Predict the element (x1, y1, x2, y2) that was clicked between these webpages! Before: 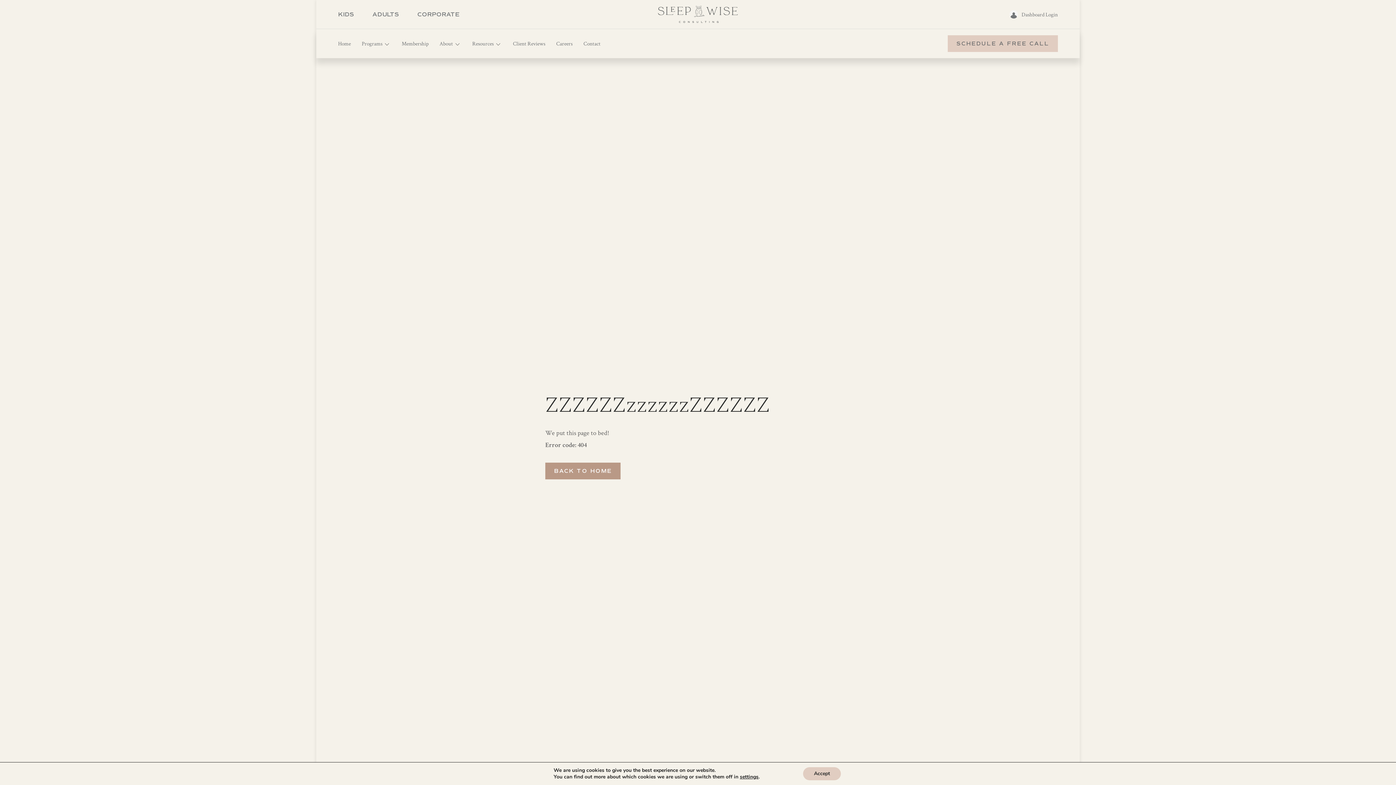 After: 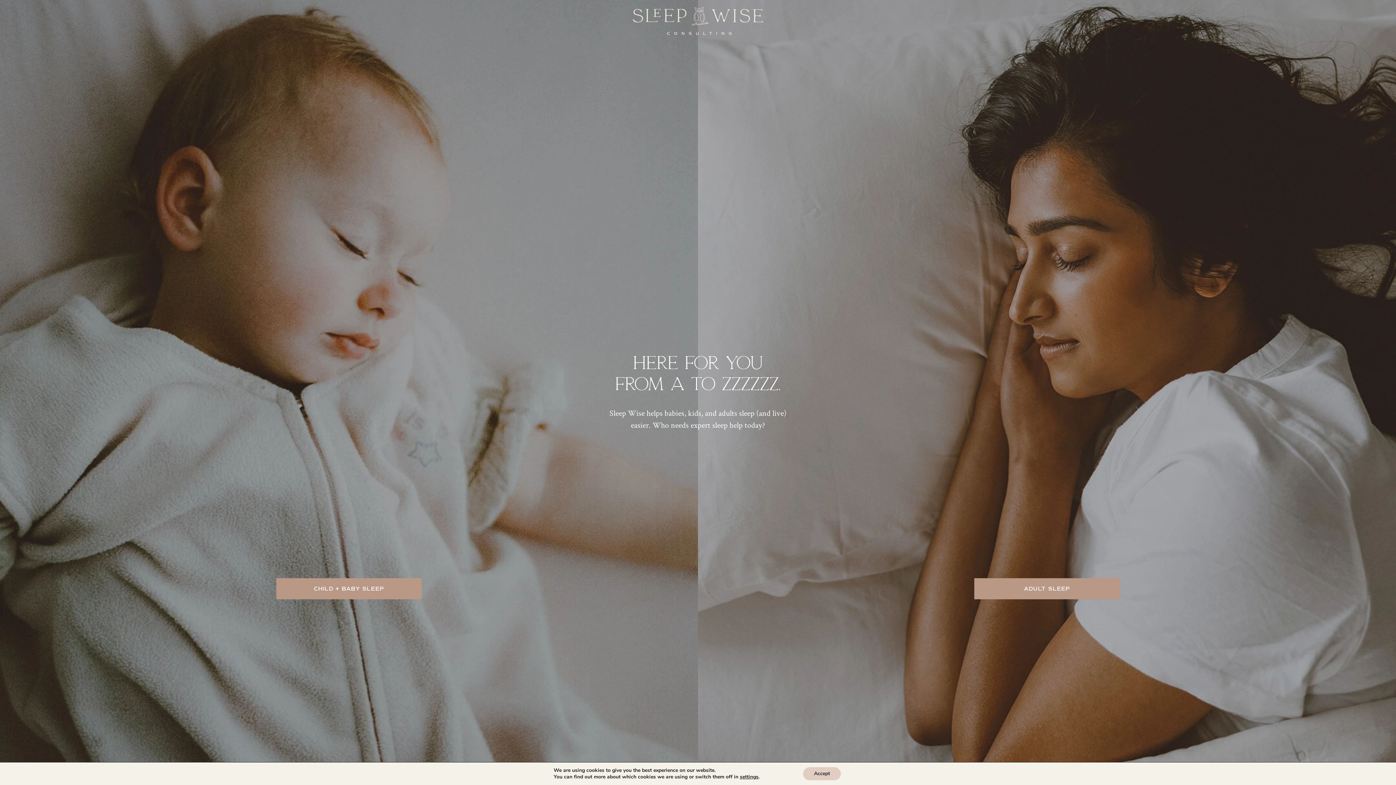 Action: label: BACK TO HOME bbox: (545, 462, 620, 479)